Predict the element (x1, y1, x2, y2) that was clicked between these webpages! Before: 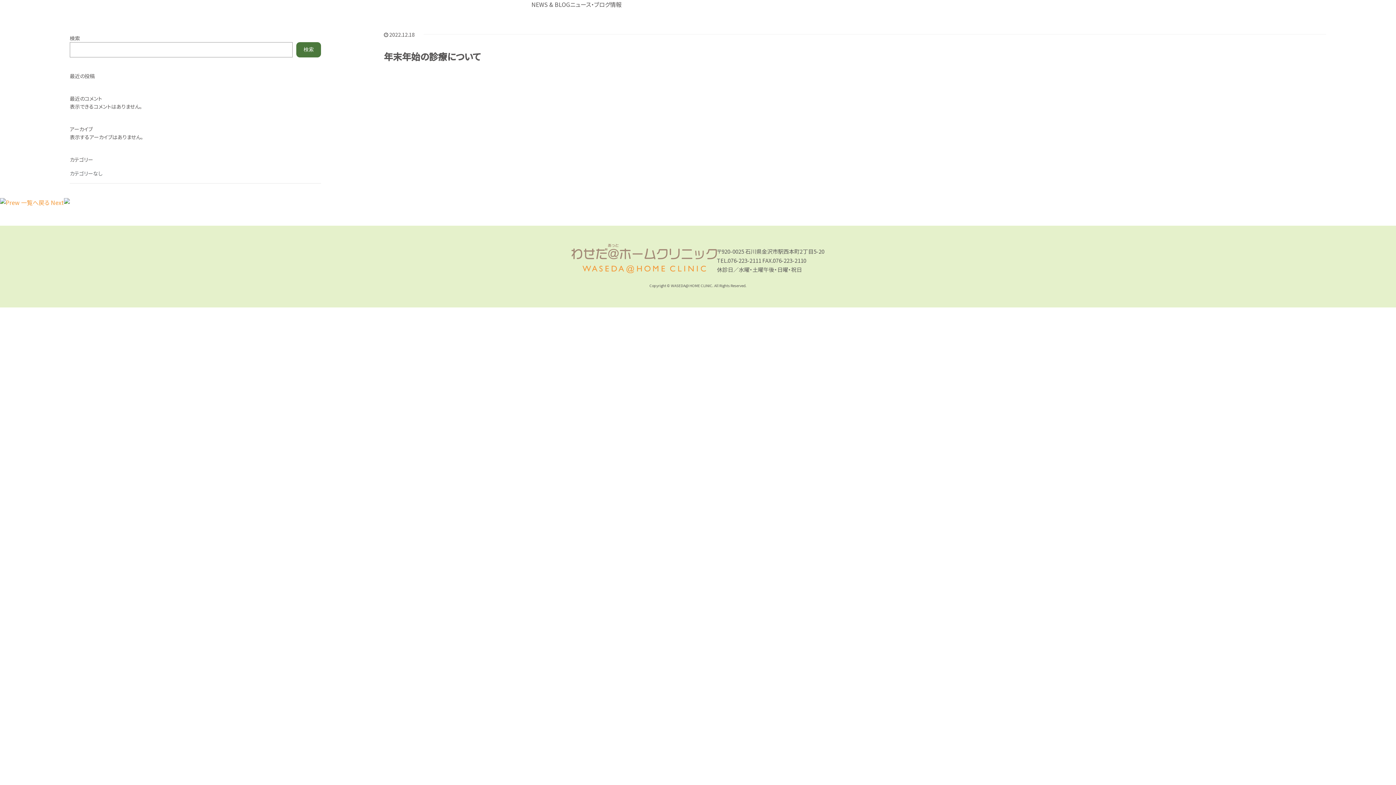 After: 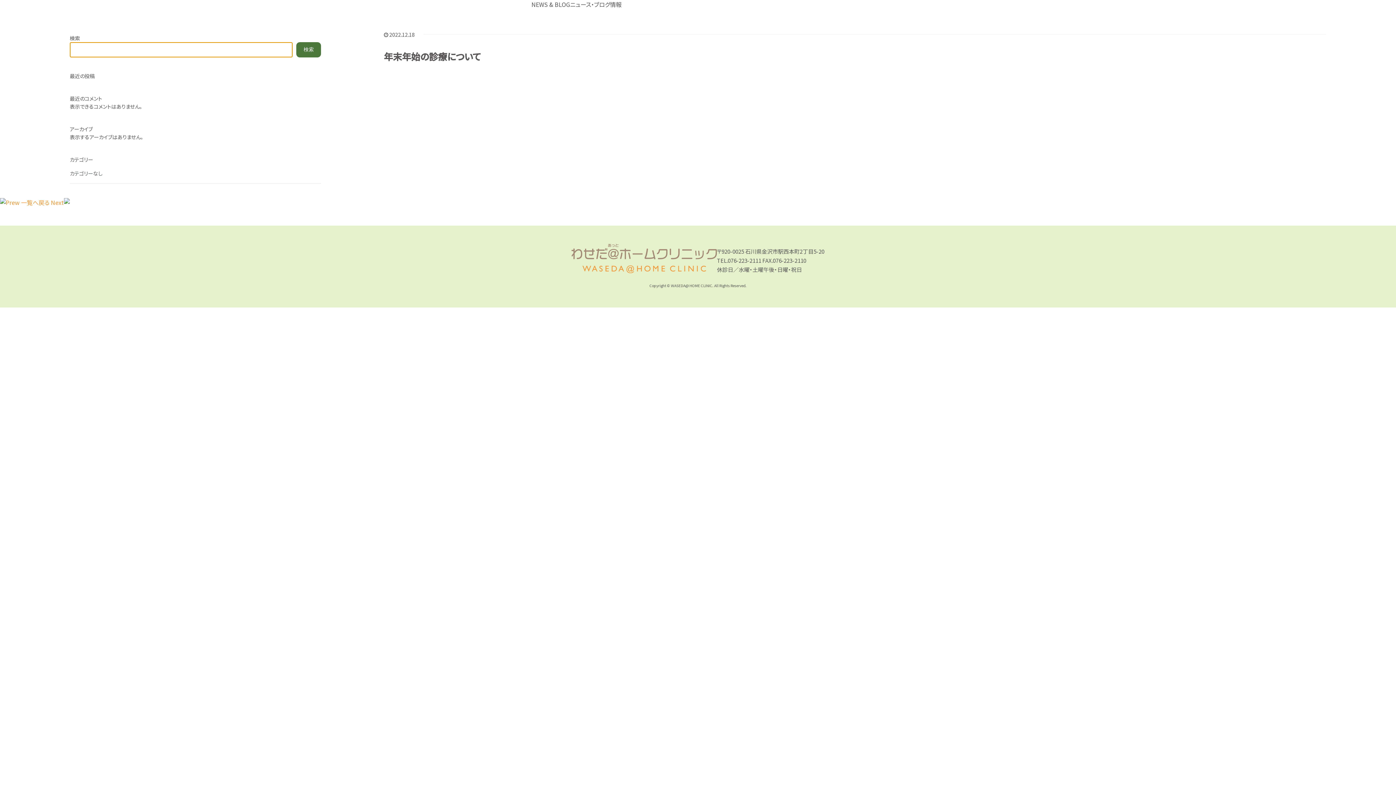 Action: label: 検索 bbox: (296, 42, 321, 57)